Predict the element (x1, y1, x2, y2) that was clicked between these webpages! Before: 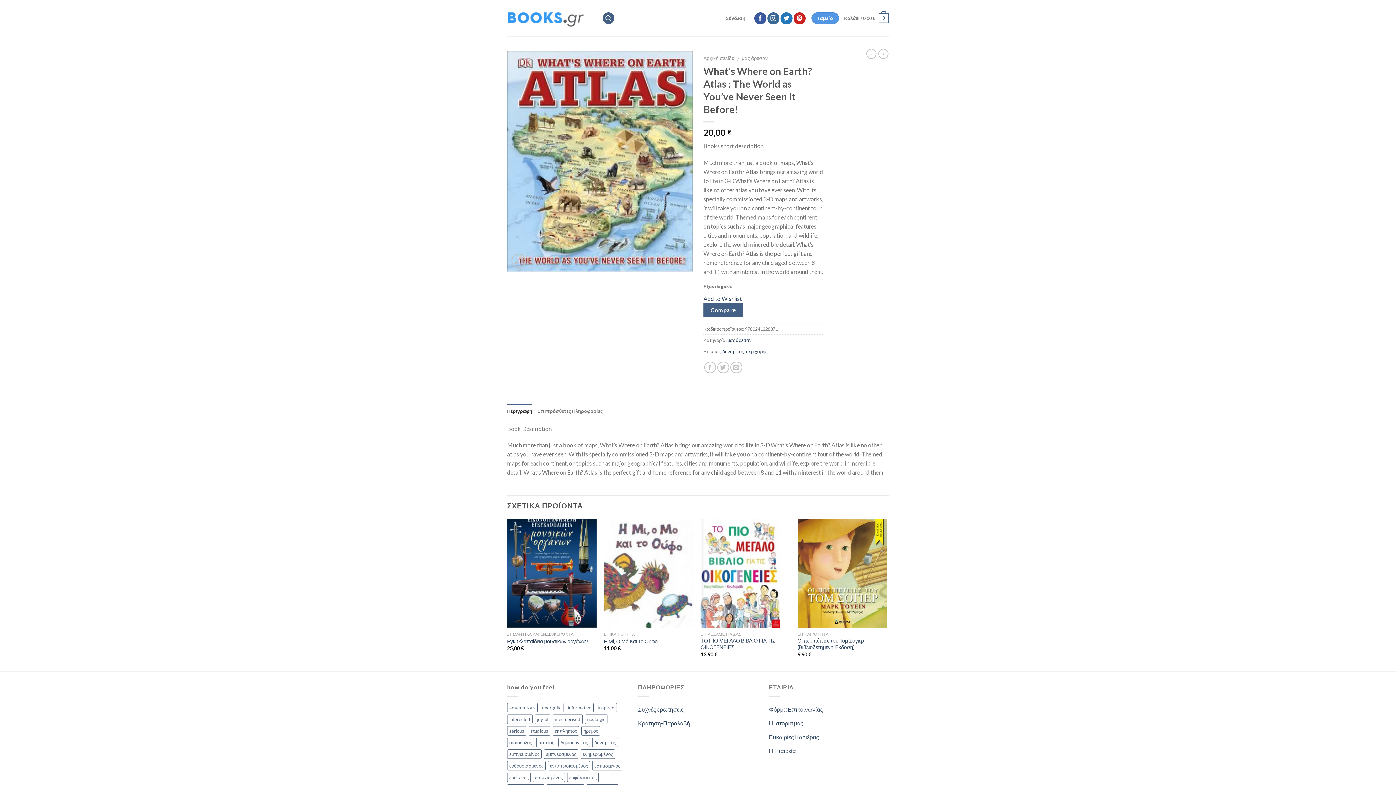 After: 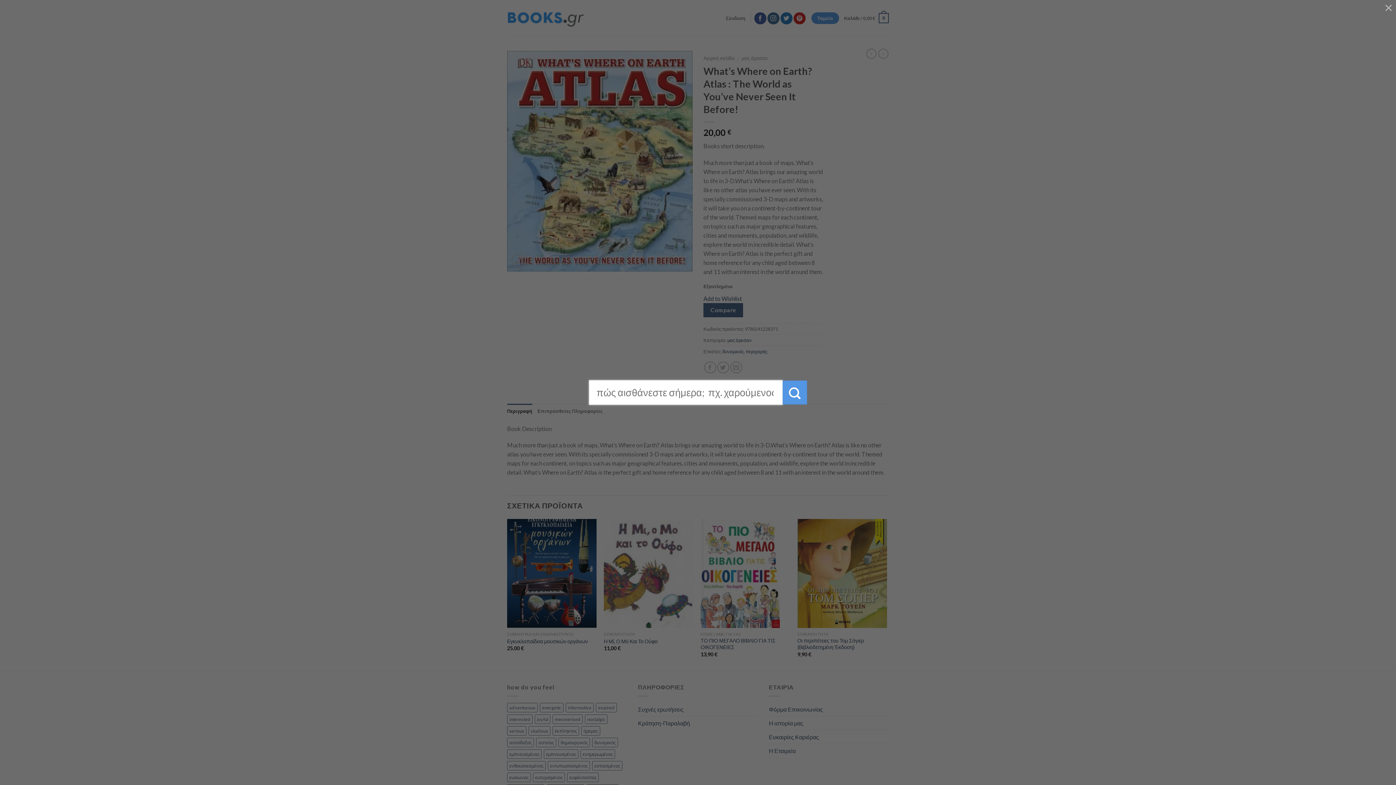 Action: bbox: (602, 12, 614, 24)